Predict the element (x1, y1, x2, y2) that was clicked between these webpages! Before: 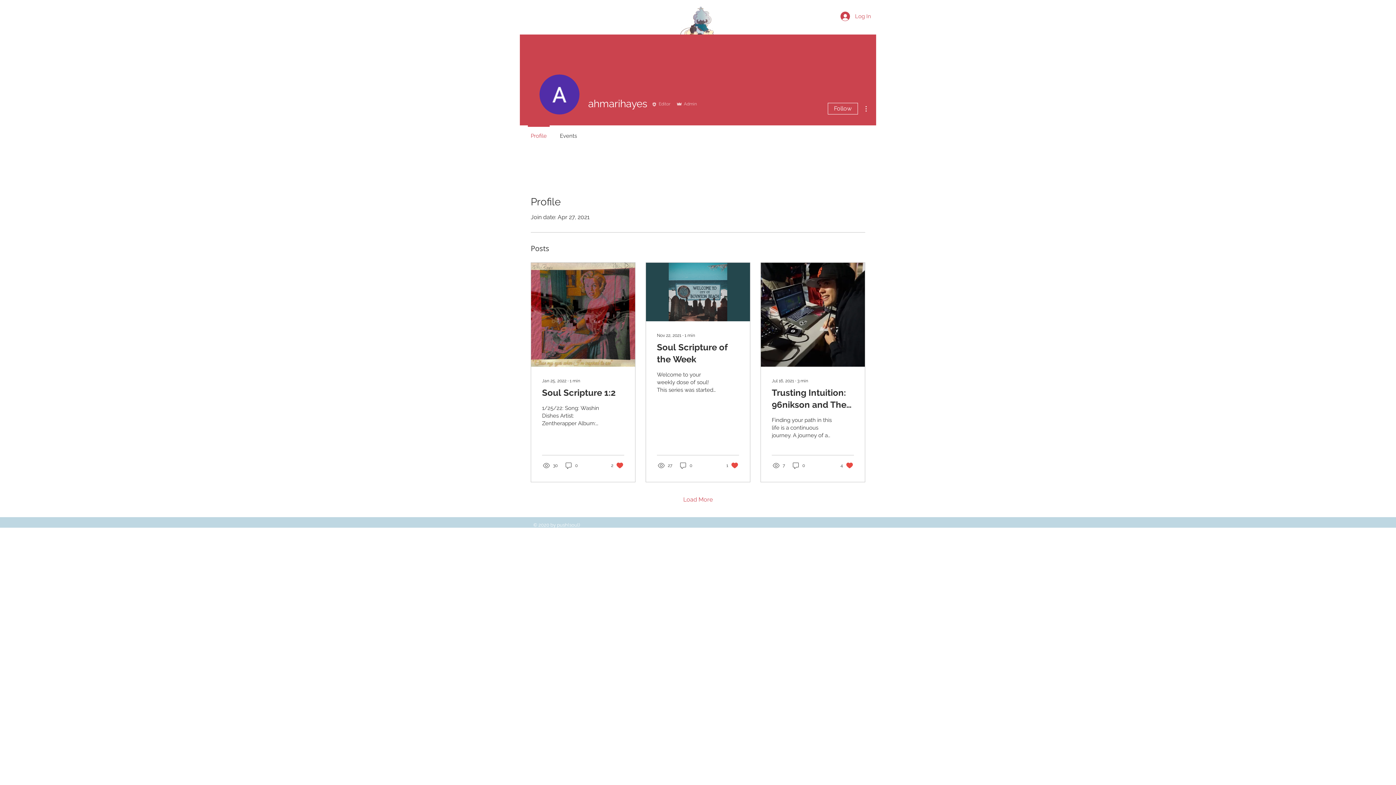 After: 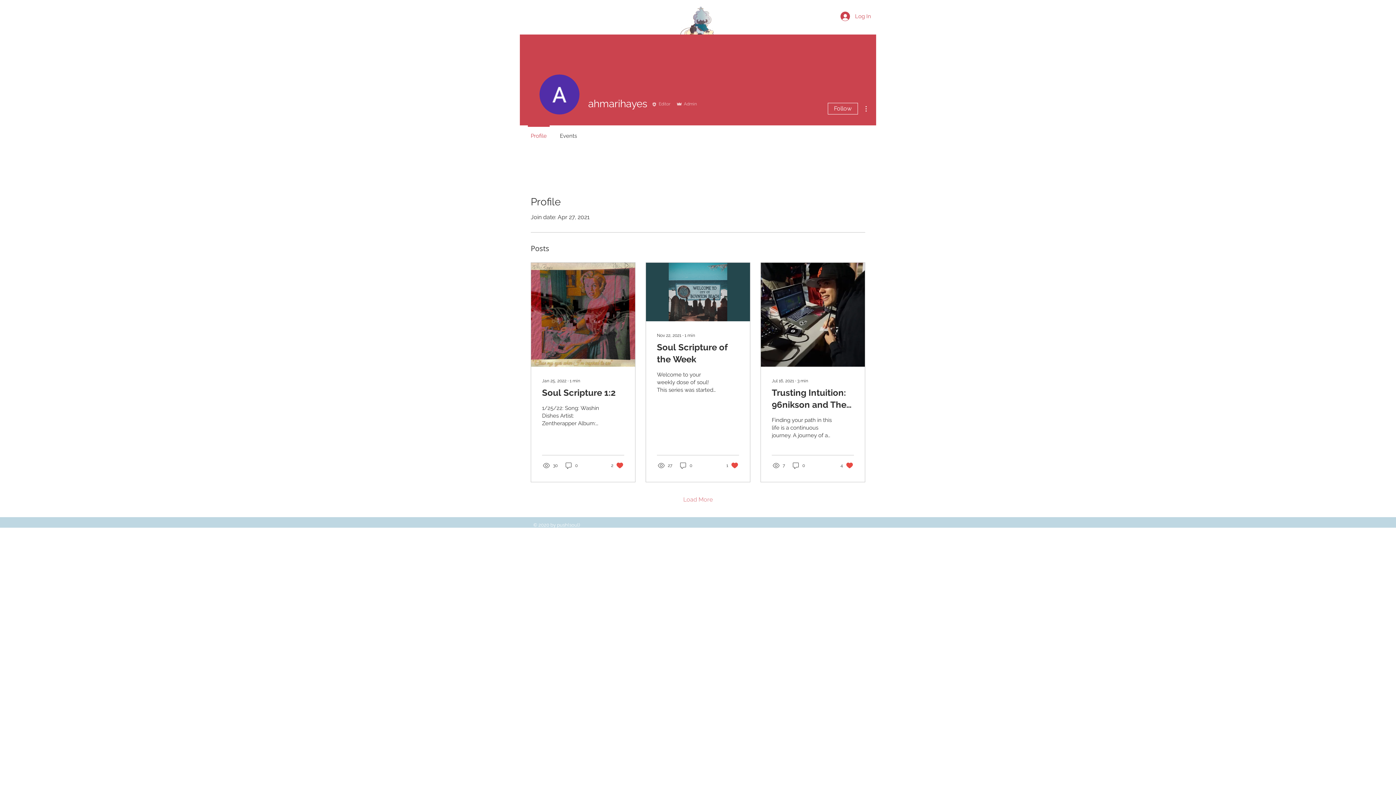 Action: label: Load More bbox: (677, 493, 718, 506)